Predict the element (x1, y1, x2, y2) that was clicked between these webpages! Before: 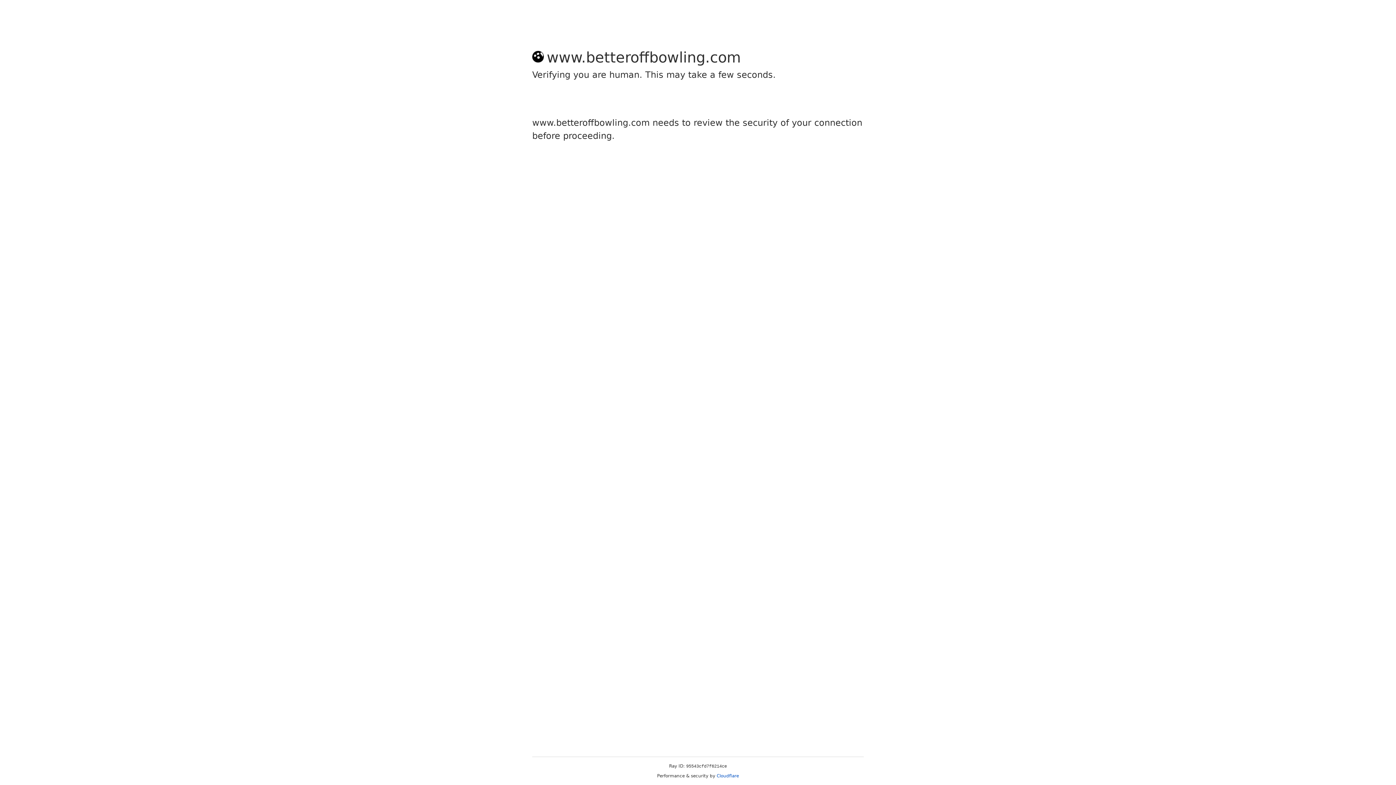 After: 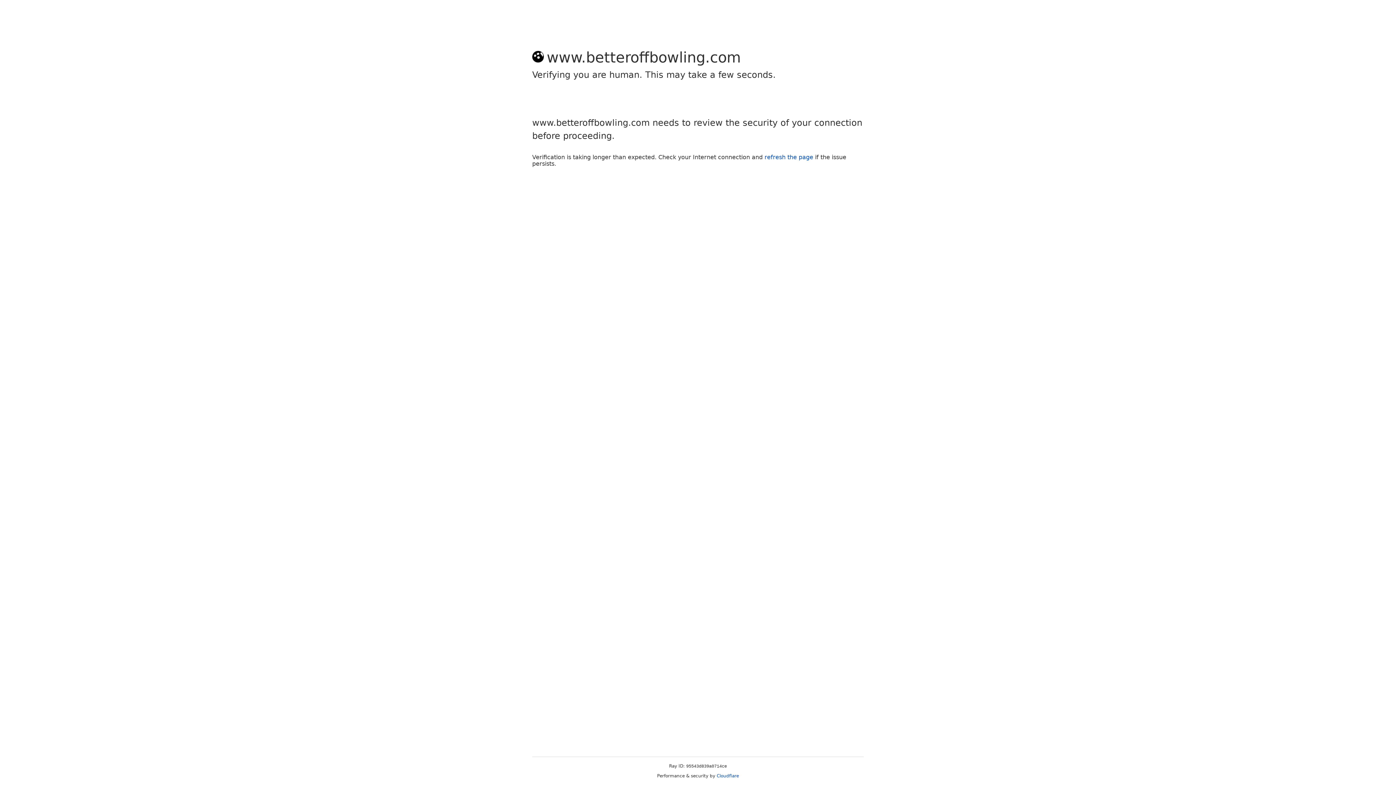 Action: bbox: (716, 773, 739, 778) label: Cloudflare